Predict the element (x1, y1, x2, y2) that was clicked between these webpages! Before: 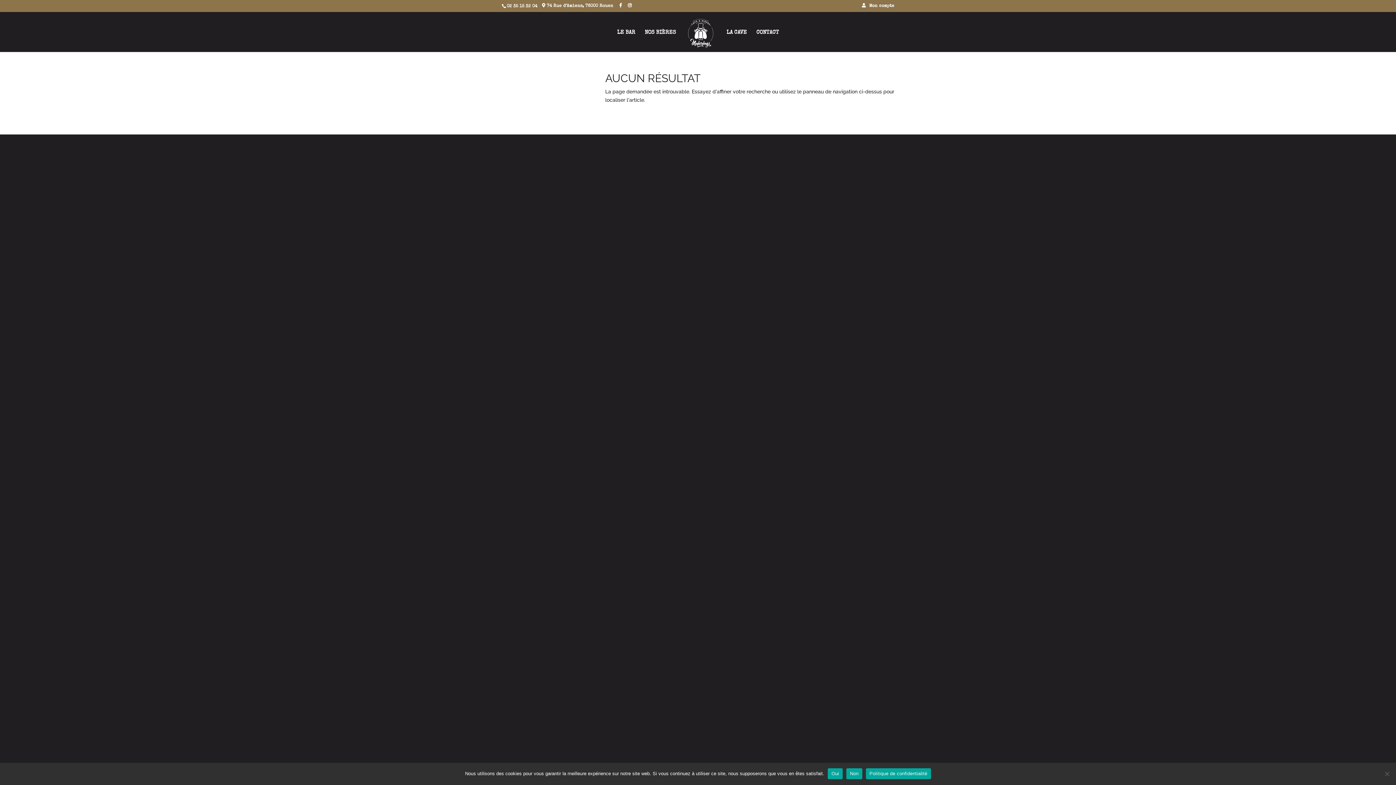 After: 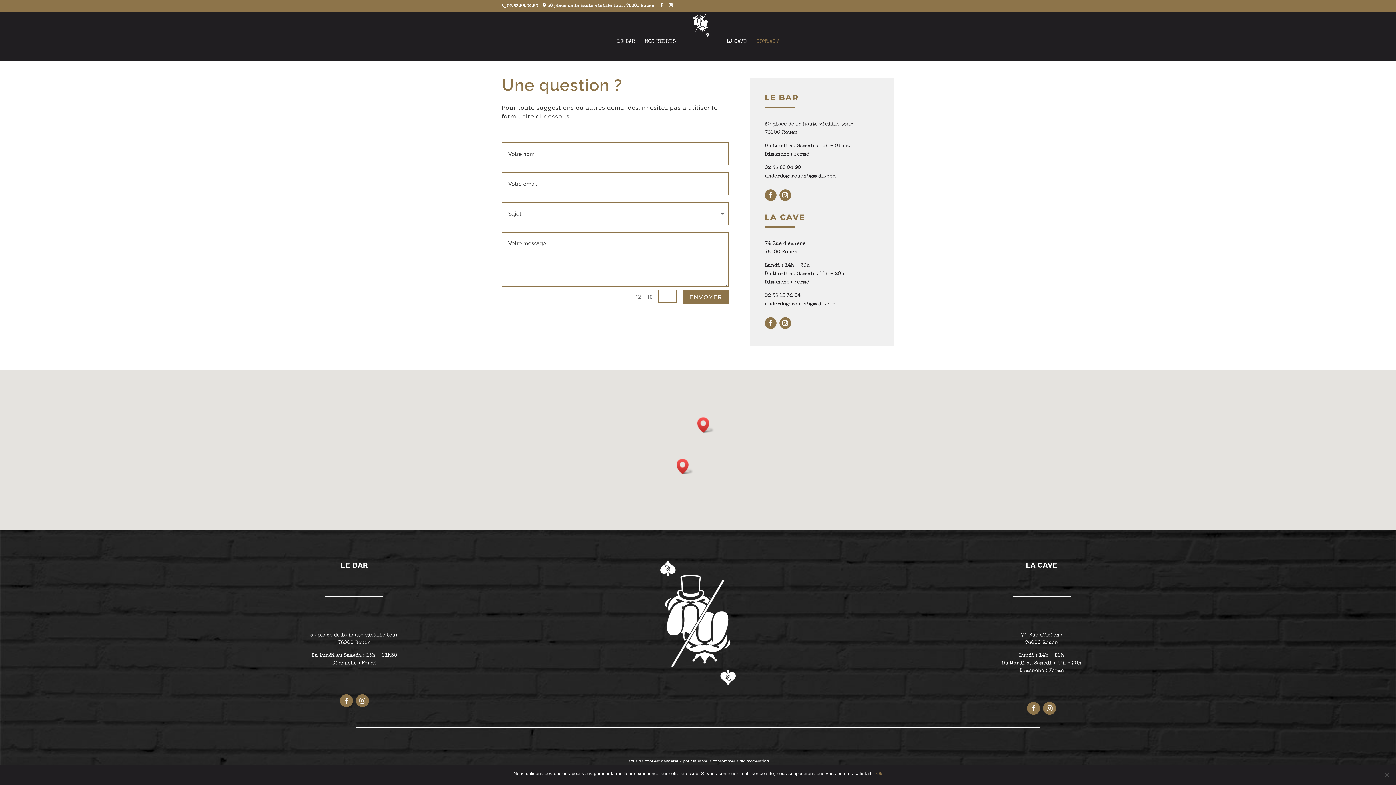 Action: bbox: (756, 30, 779, 52) label: CONTACT